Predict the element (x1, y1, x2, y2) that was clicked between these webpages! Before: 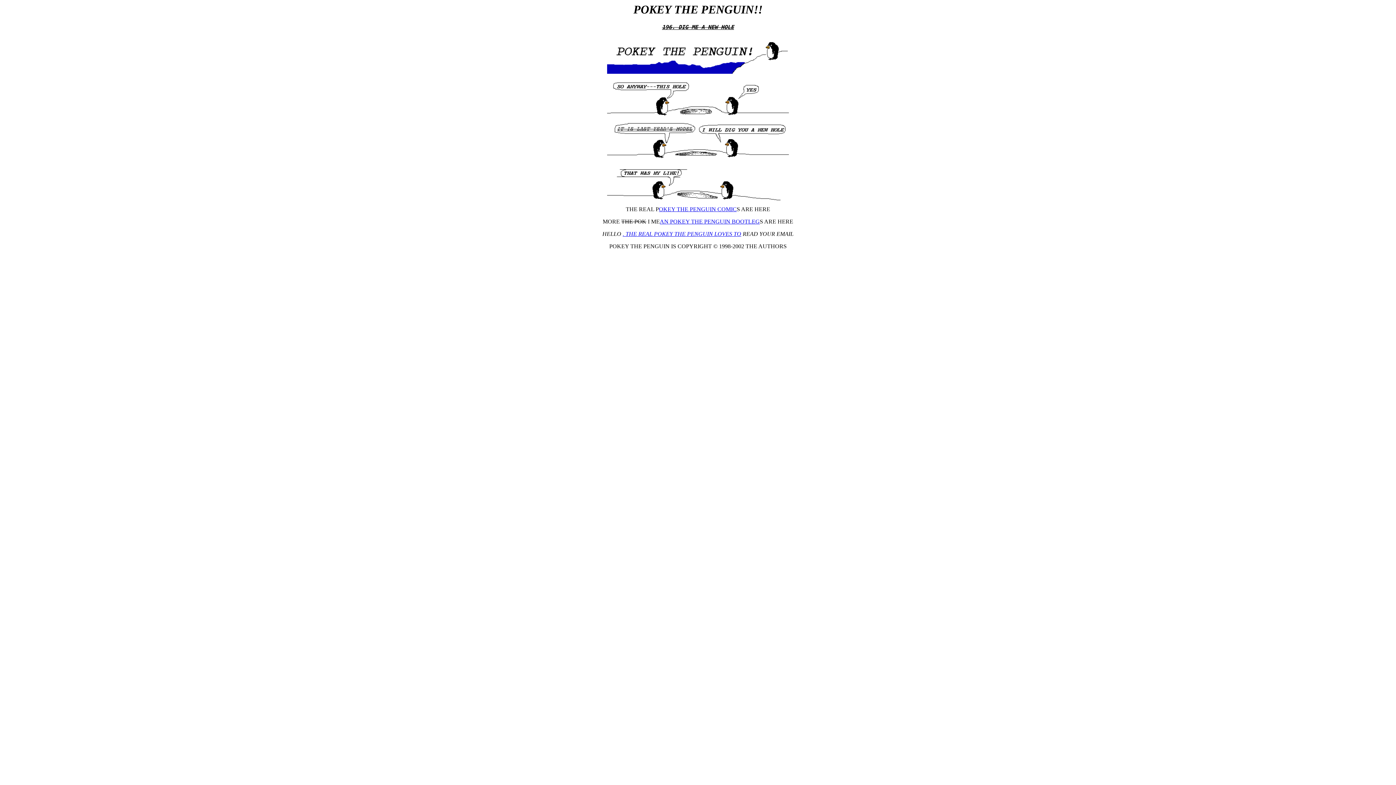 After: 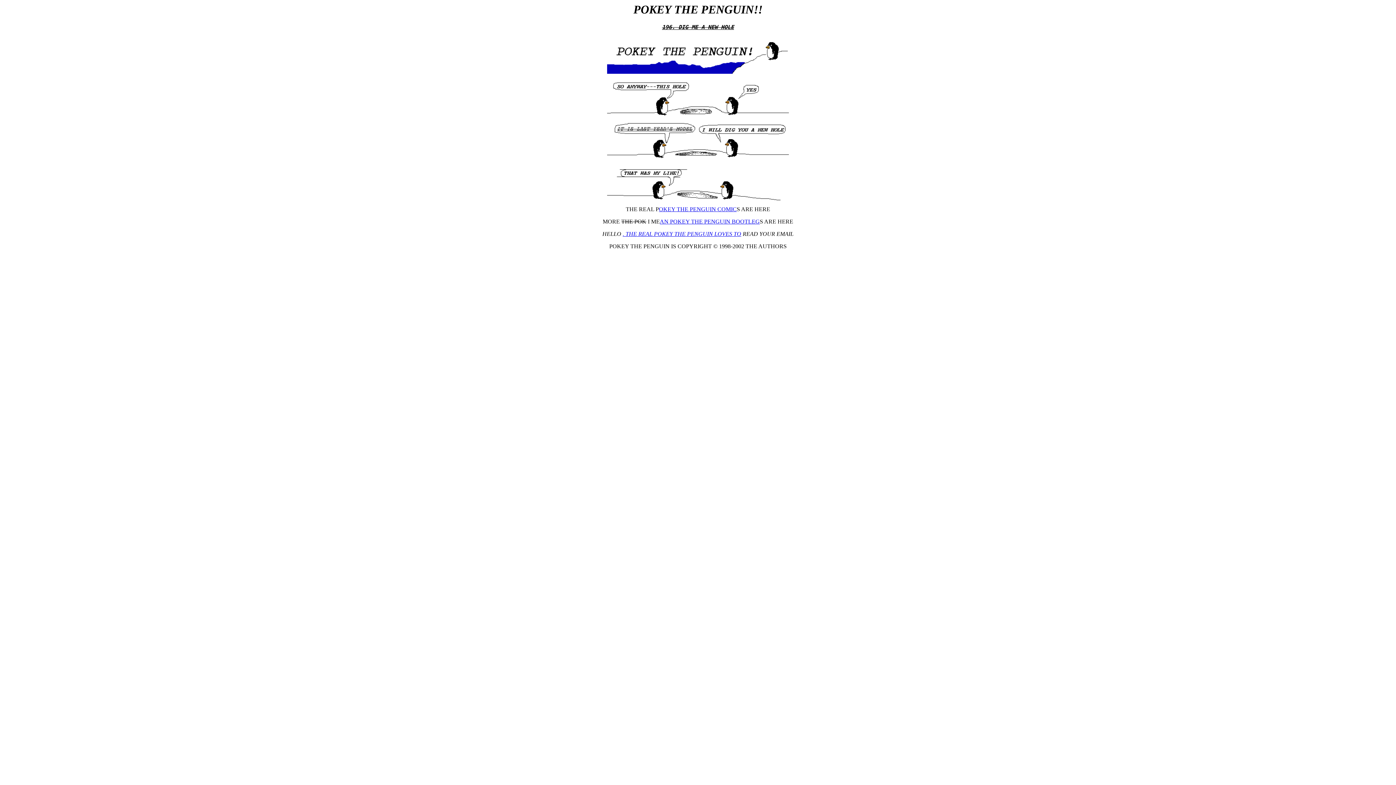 Action: label: . THE REAL POKEY THE PENGUIN LOVES TO bbox: (622, 230, 741, 237)